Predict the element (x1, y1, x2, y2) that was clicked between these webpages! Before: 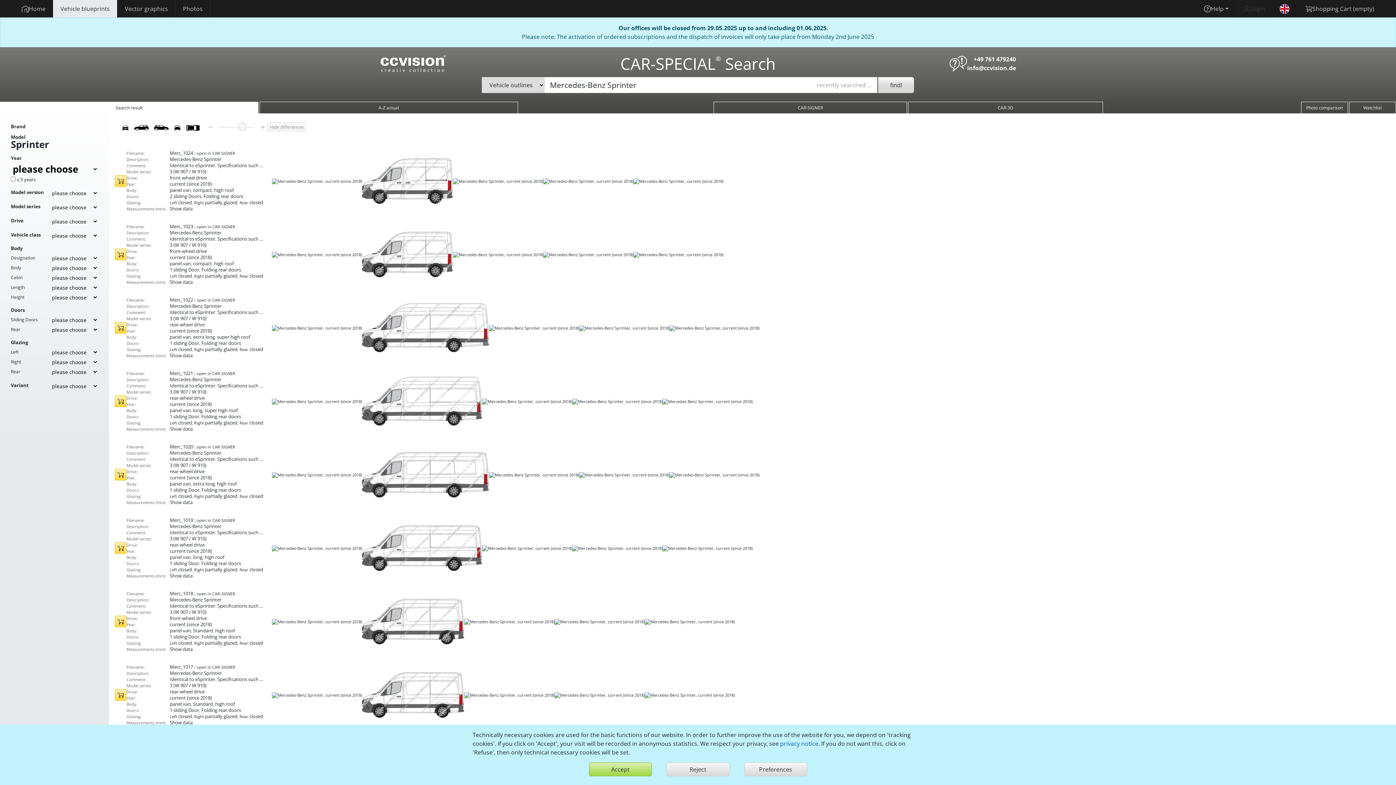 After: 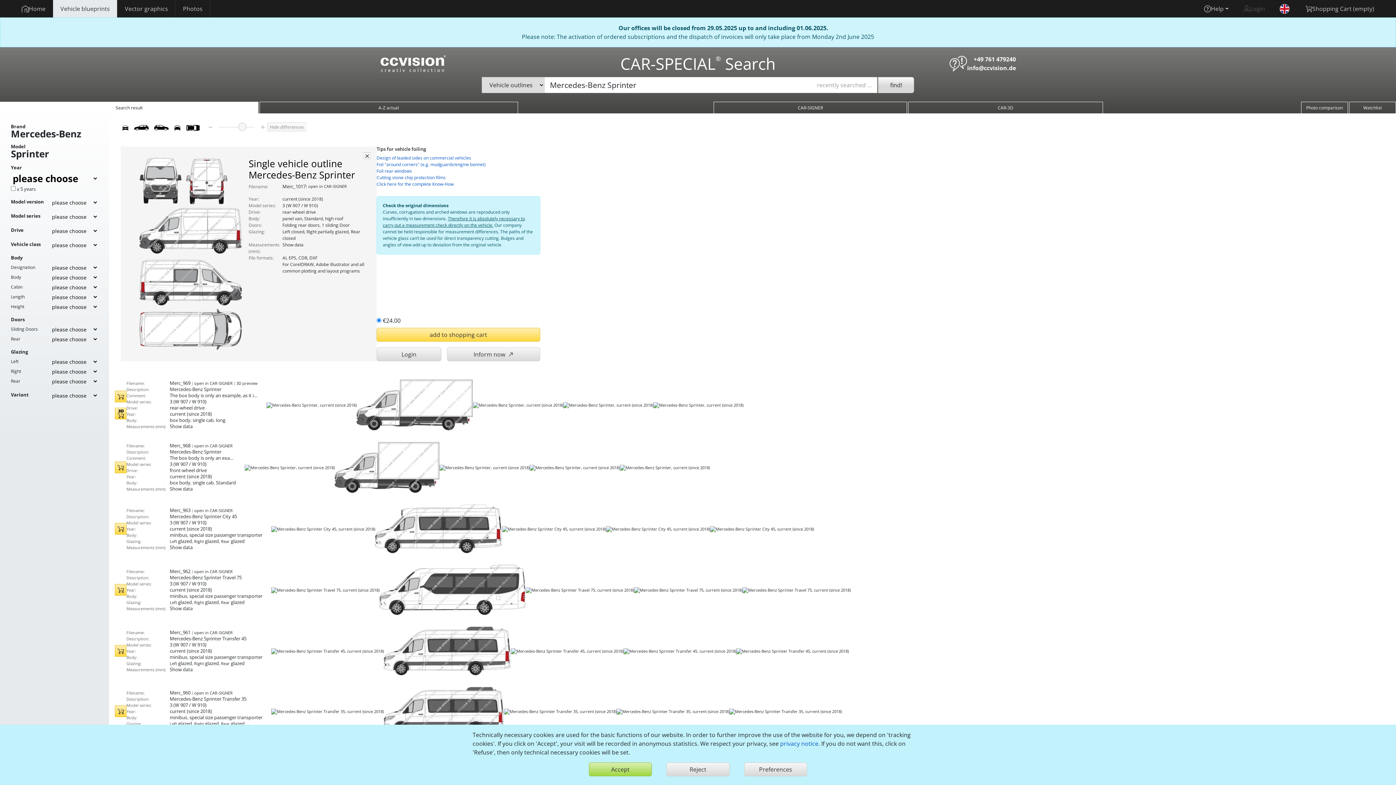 Action: bbox: (362, 692, 464, 697)